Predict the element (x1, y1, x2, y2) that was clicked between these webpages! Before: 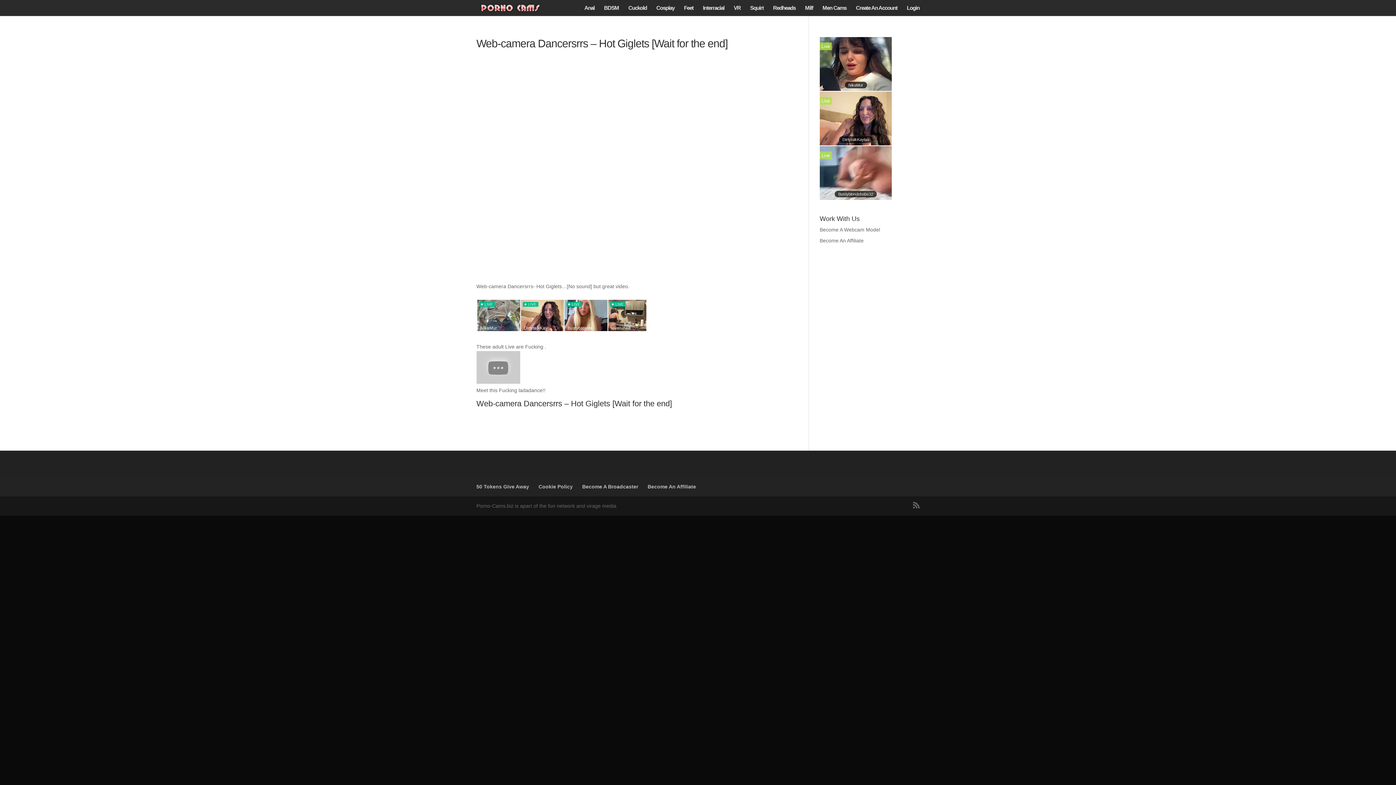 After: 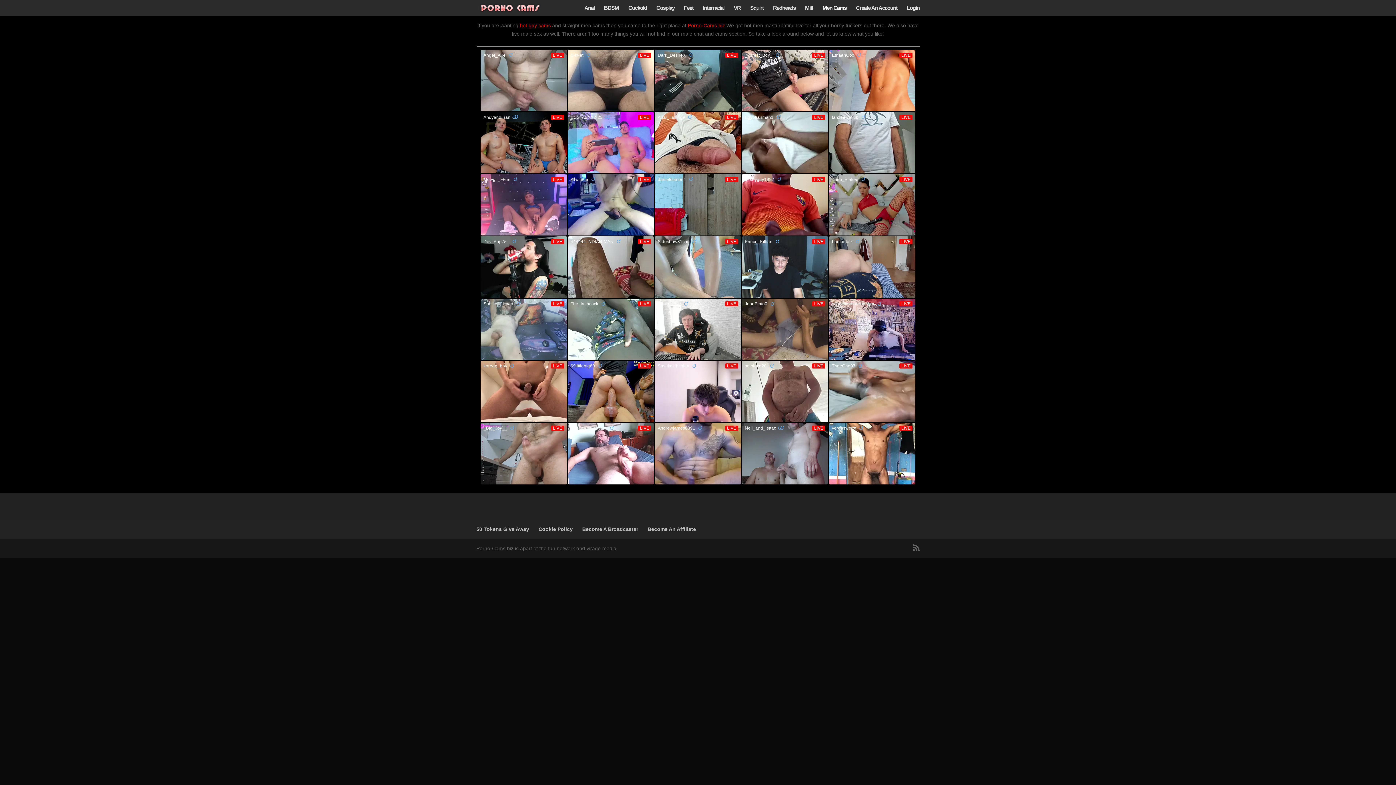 Action: label: Men Cams bbox: (822, 5, 846, 16)